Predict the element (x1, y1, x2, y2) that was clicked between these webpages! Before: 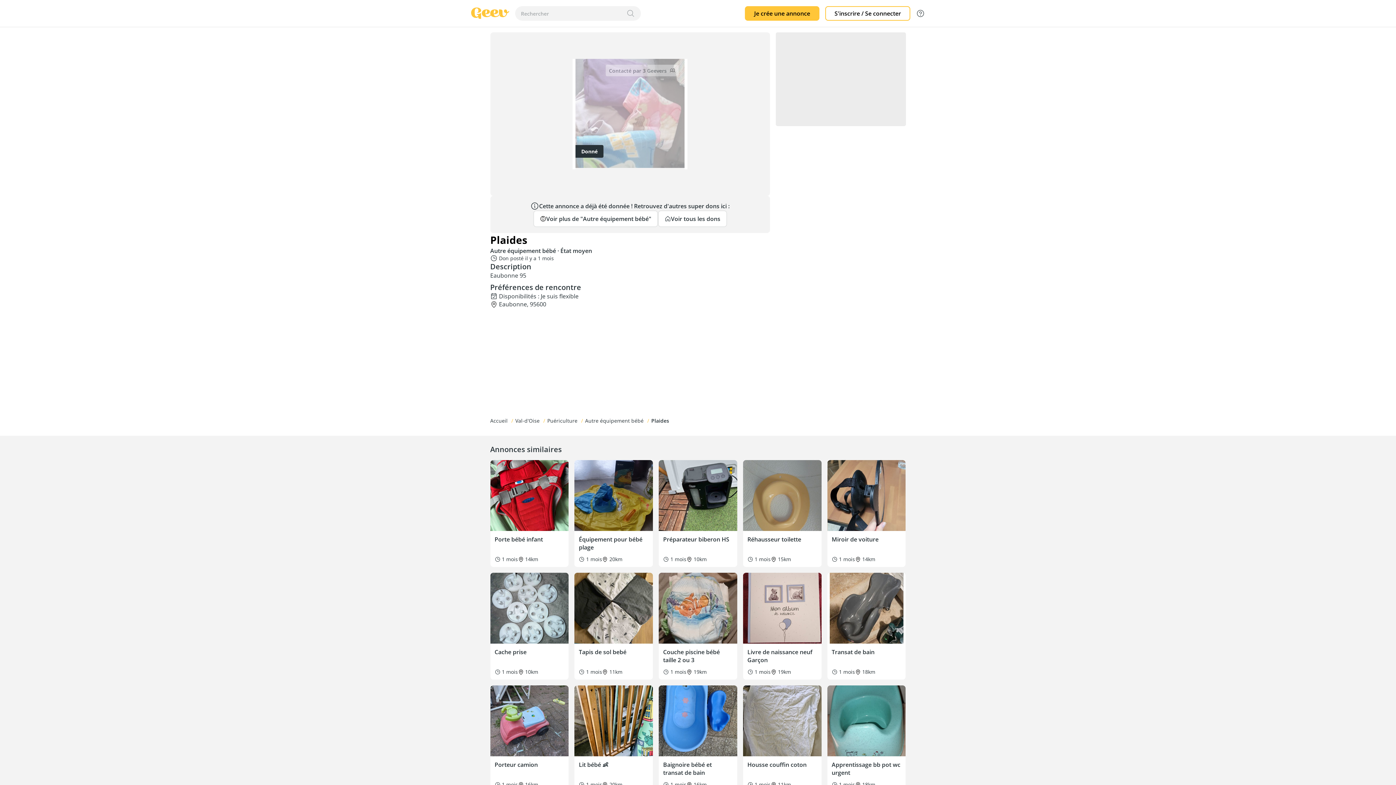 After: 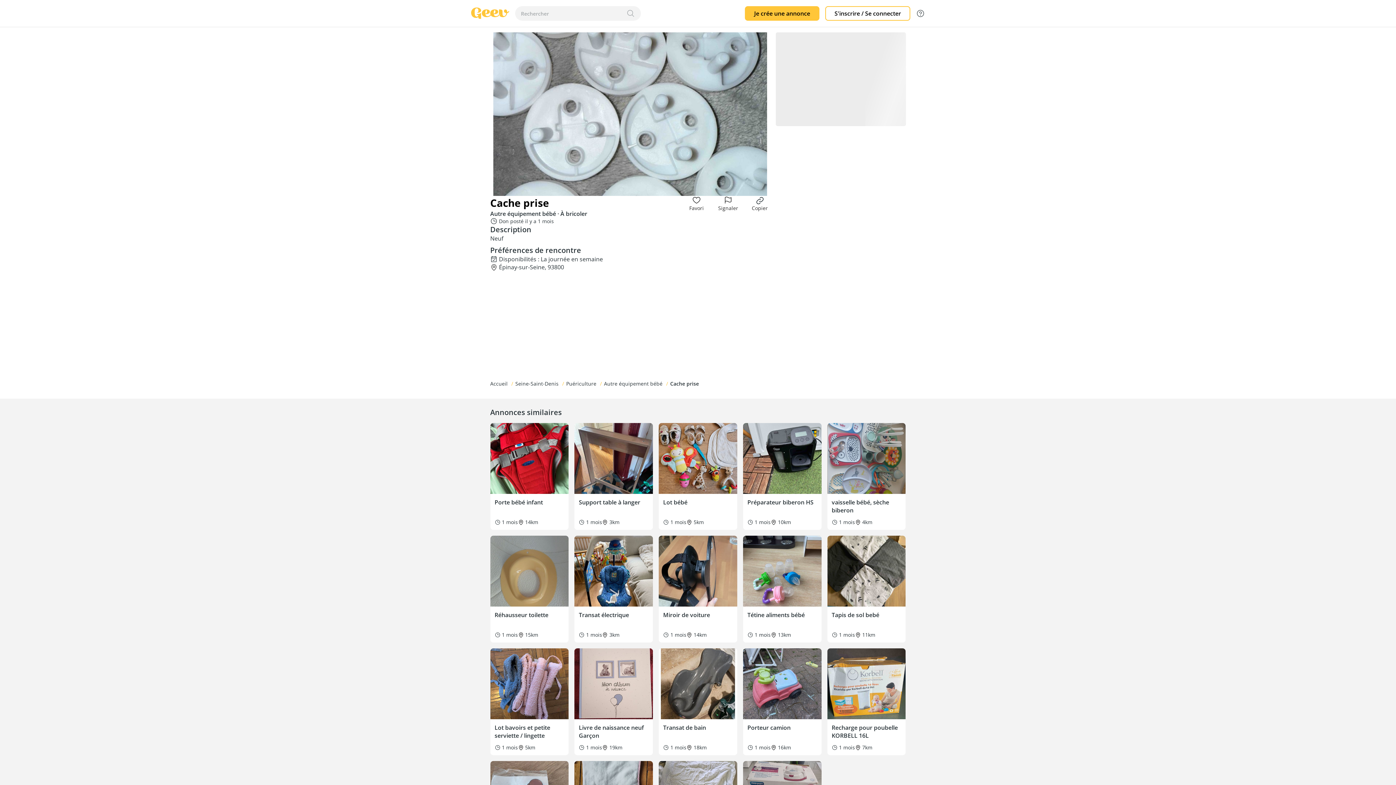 Action: bbox: (490, 573, 568, 680) label: Cache prise
1 mois
10km